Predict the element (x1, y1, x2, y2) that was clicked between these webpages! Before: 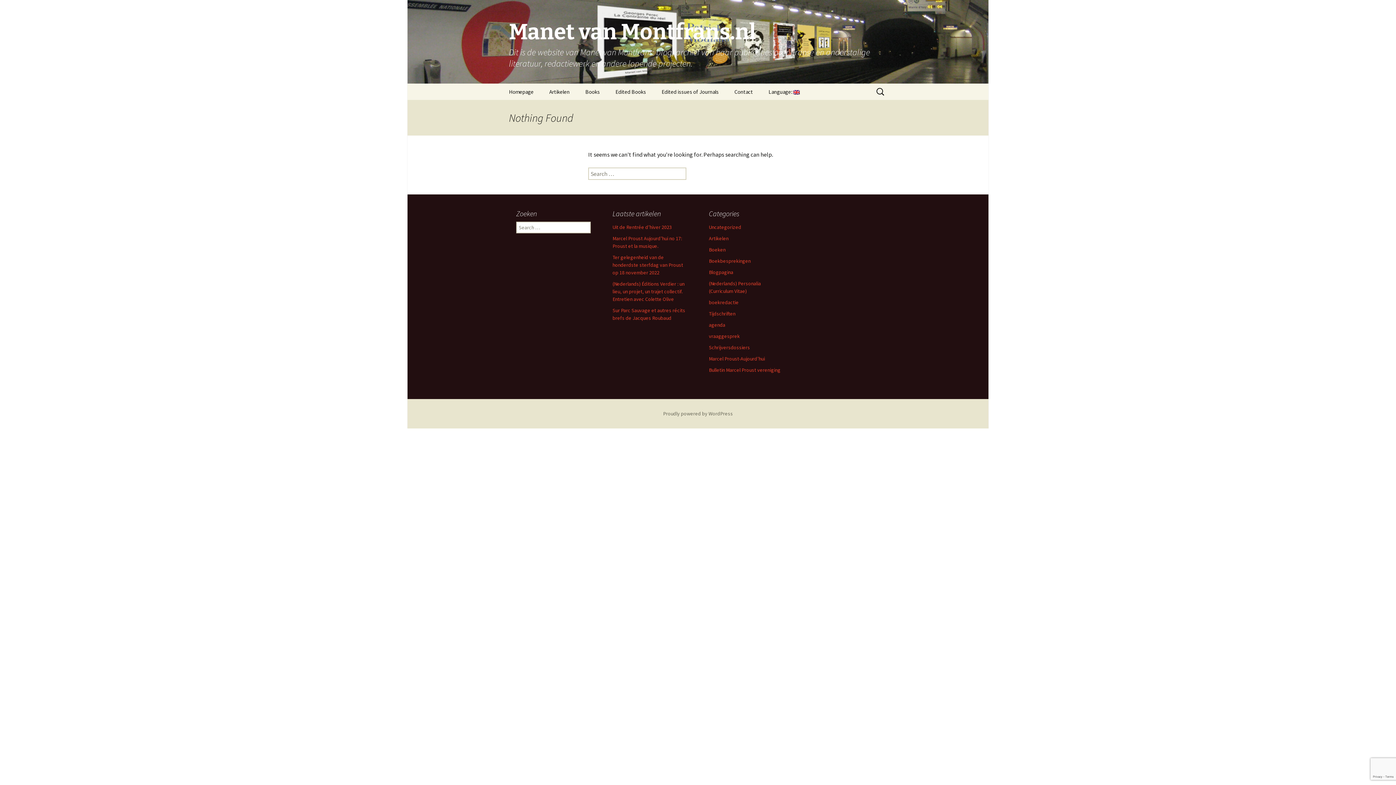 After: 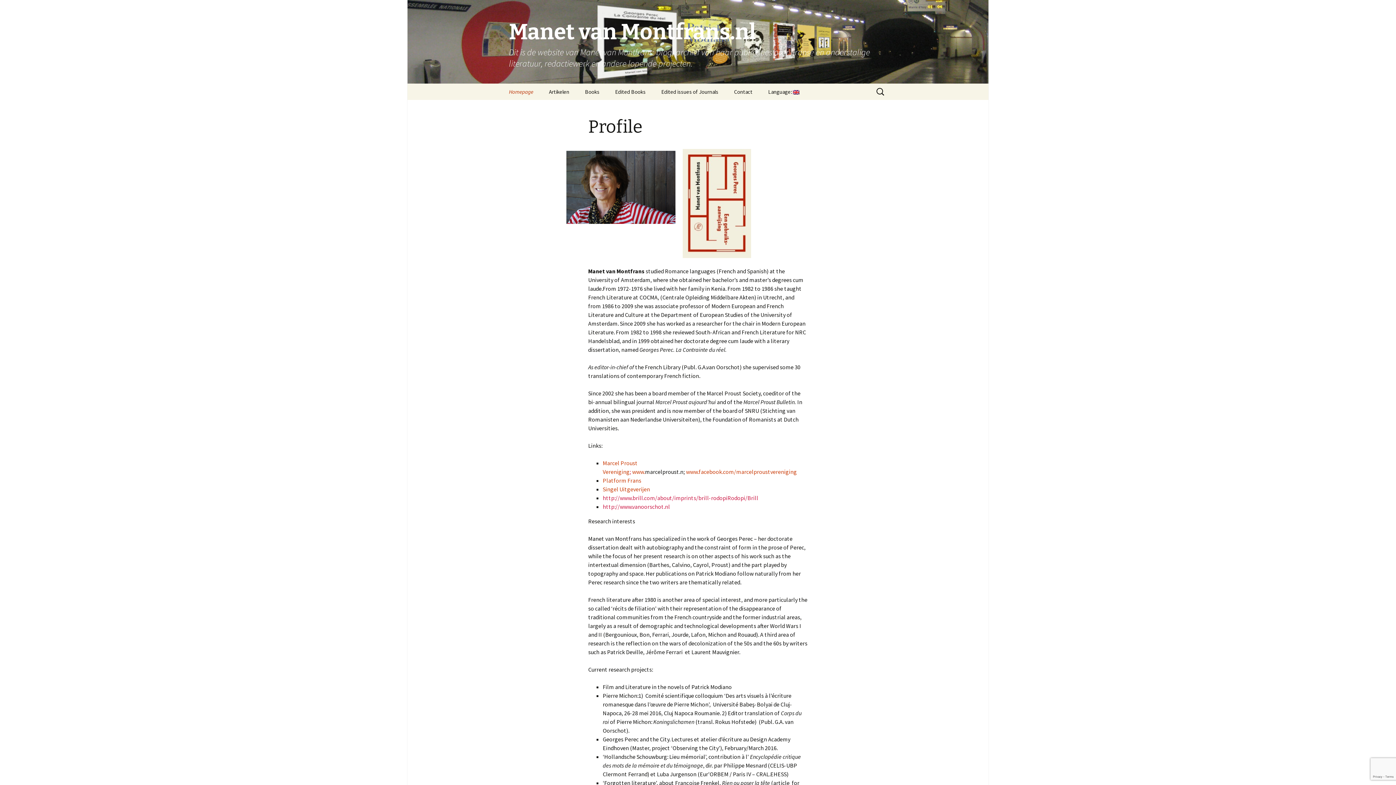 Action: label: Manet van Montfrans.nl
Dit is de website van Manet van Montfrans: blog, archief van haar publicaties over Franse en anderstalige literatuur, redactiewerk en andere lopende projecten. bbox: (501, 0, 894, 83)